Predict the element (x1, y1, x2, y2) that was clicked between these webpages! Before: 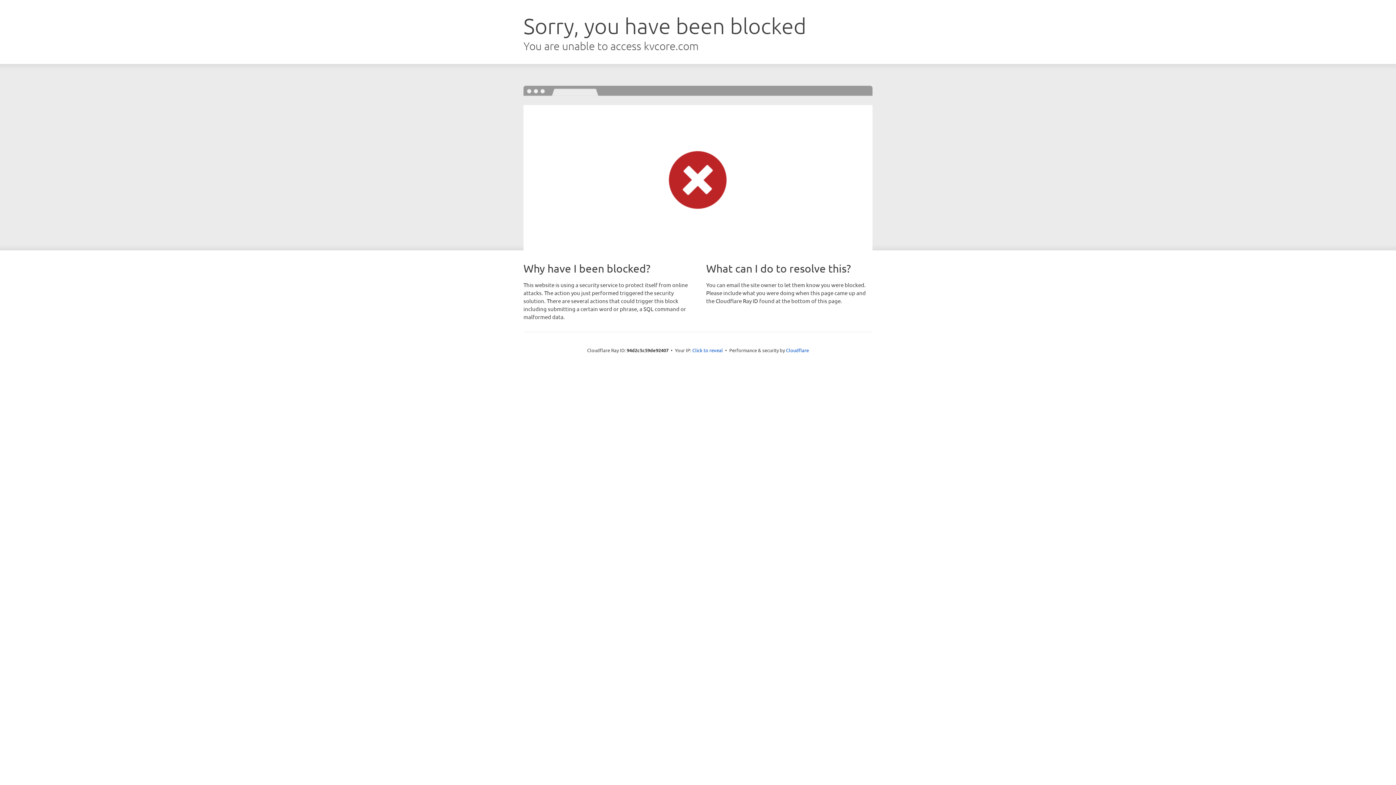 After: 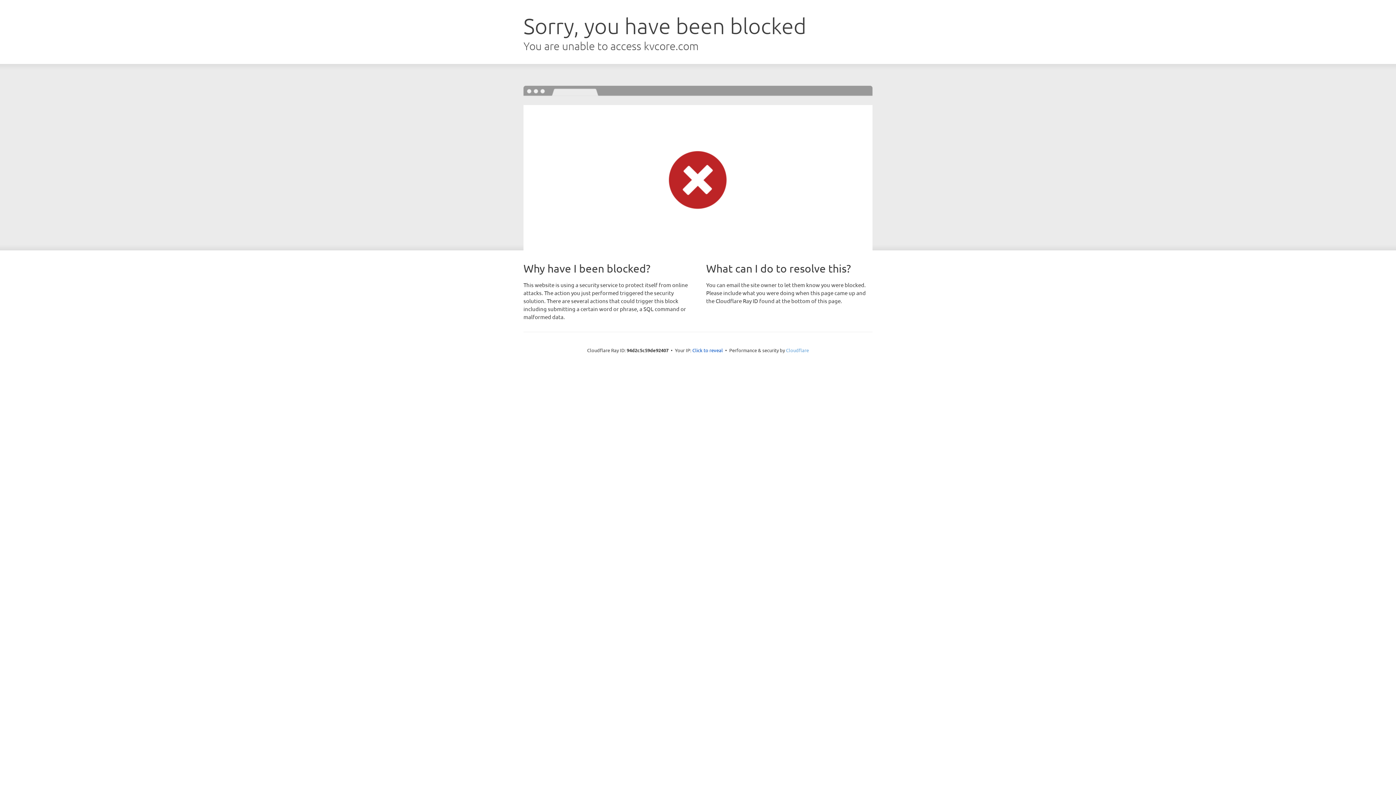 Action: label: Cloudflare bbox: (786, 347, 809, 353)